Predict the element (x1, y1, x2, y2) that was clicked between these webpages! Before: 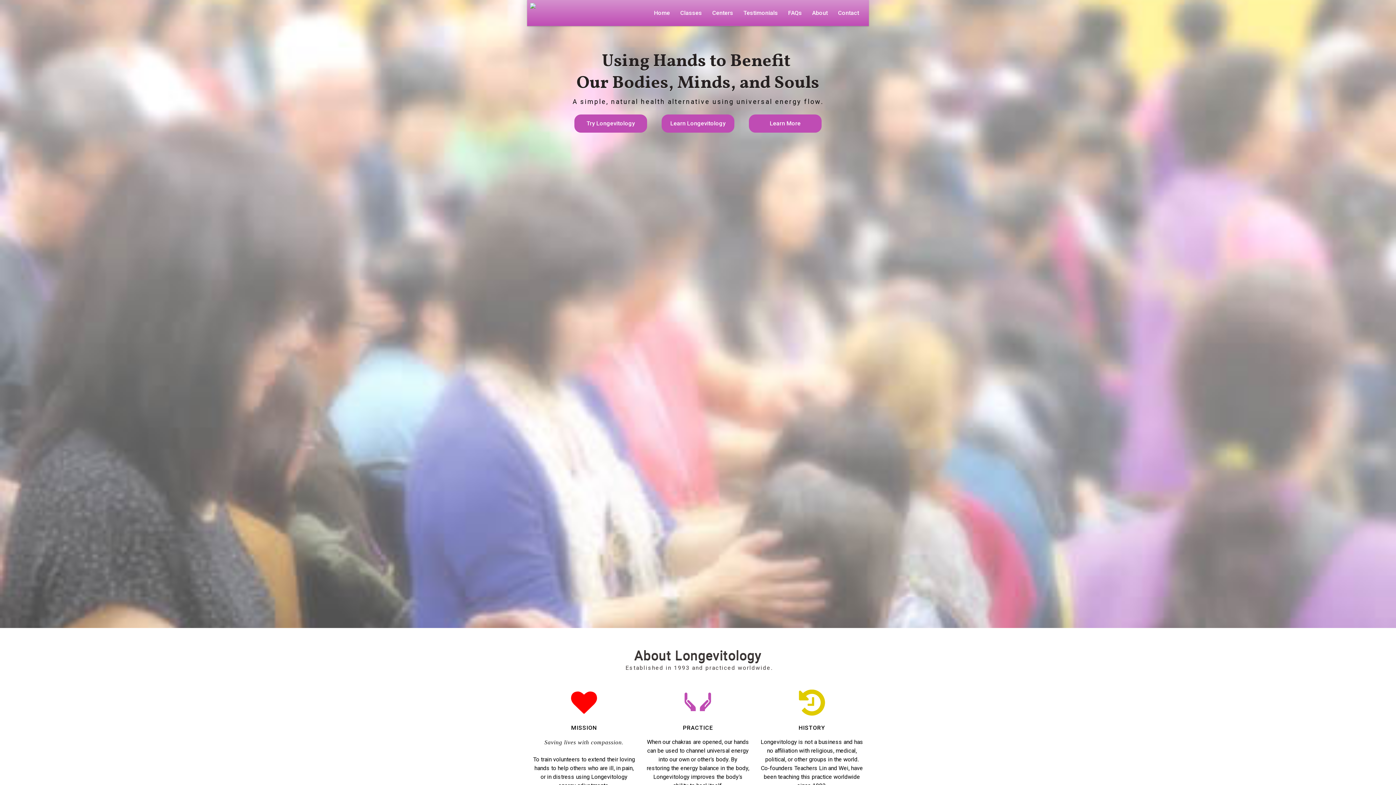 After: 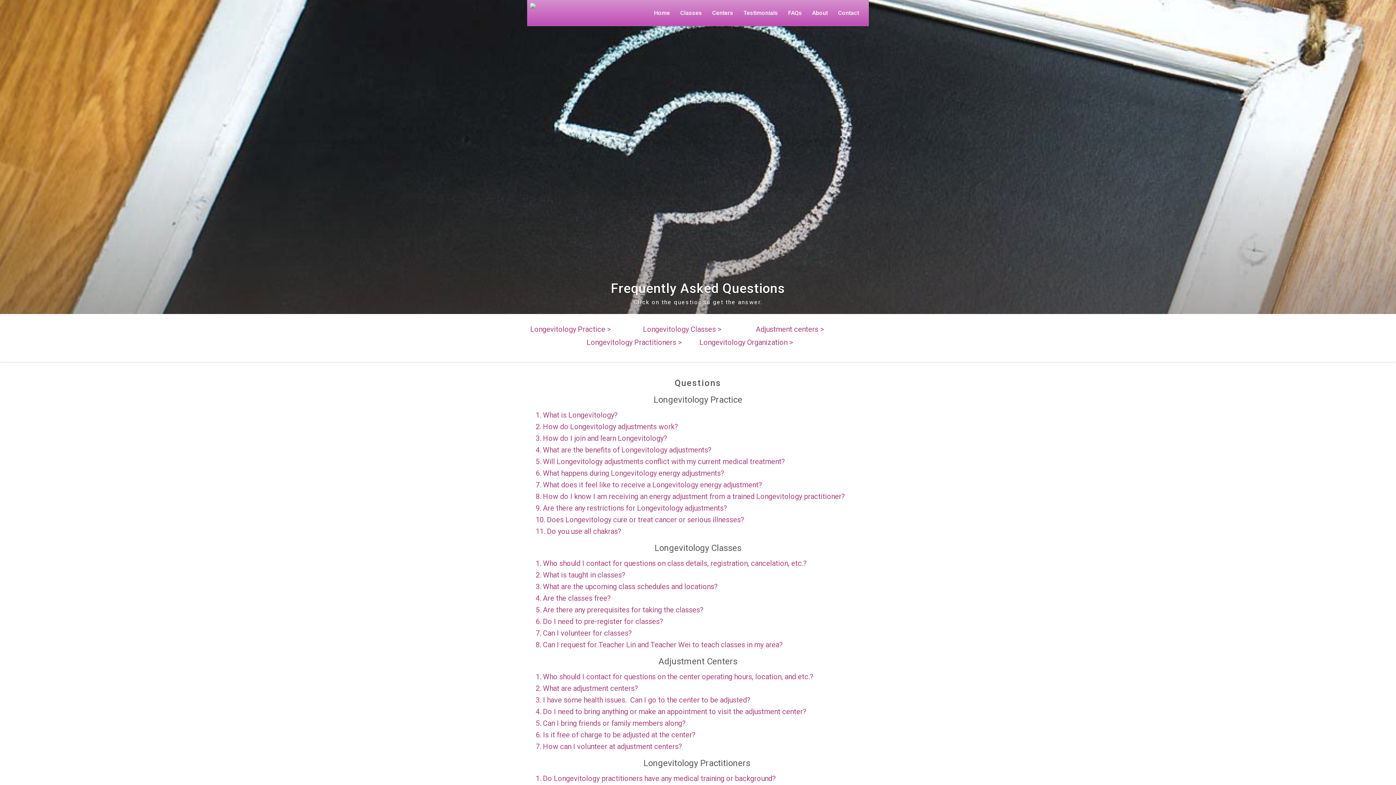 Action: label: FAQs bbox: (783, 4, 807, 21)